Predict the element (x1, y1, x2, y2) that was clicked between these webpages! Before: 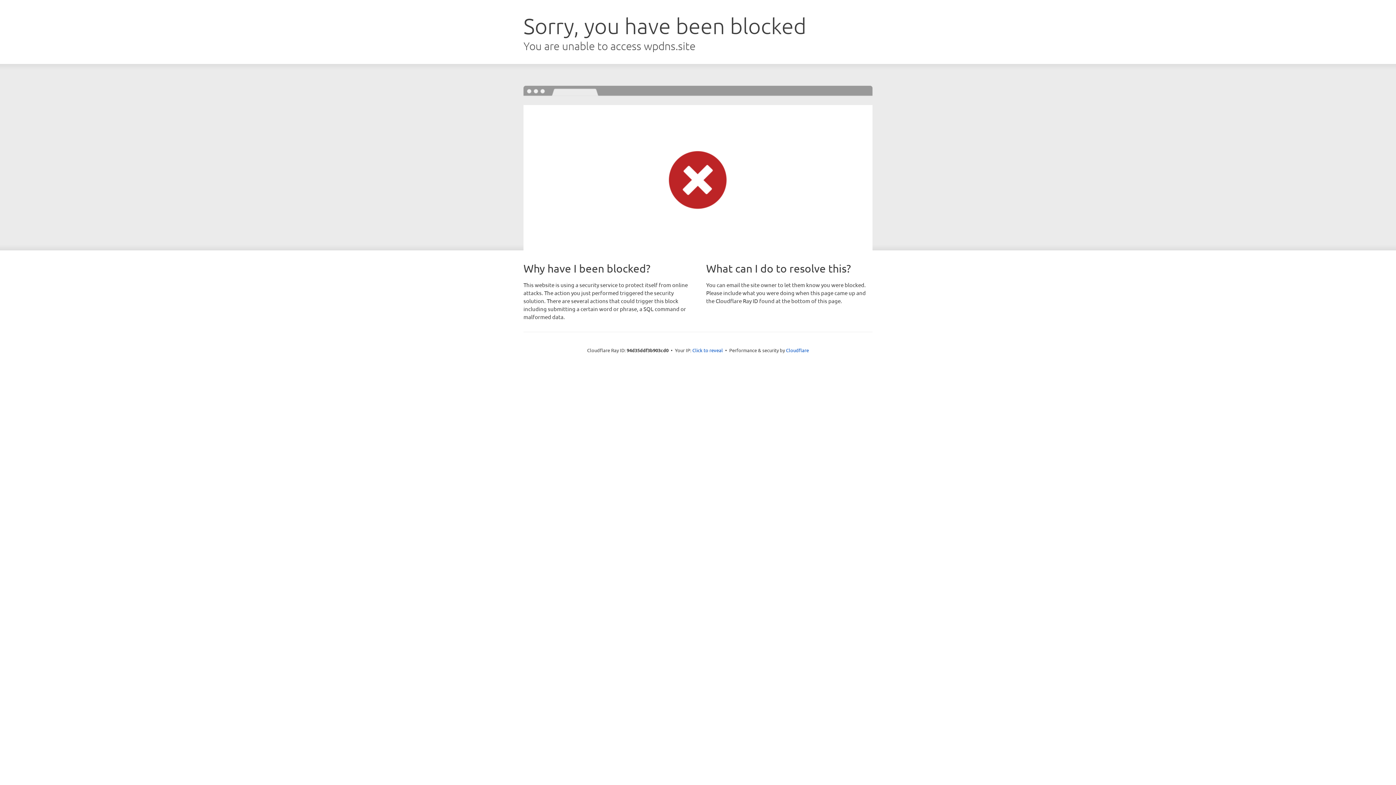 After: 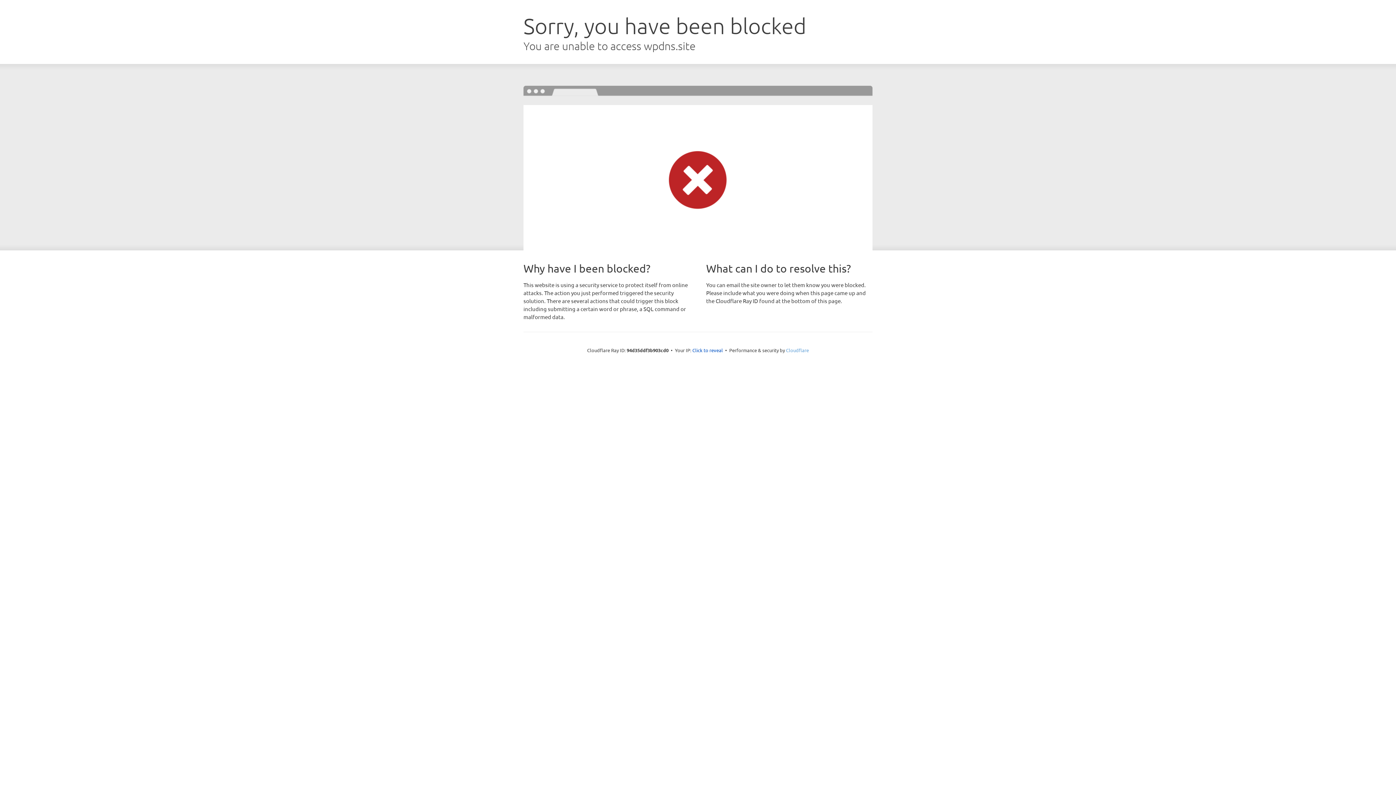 Action: label: Cloudflare bbox: (786, 347, 809, 353)